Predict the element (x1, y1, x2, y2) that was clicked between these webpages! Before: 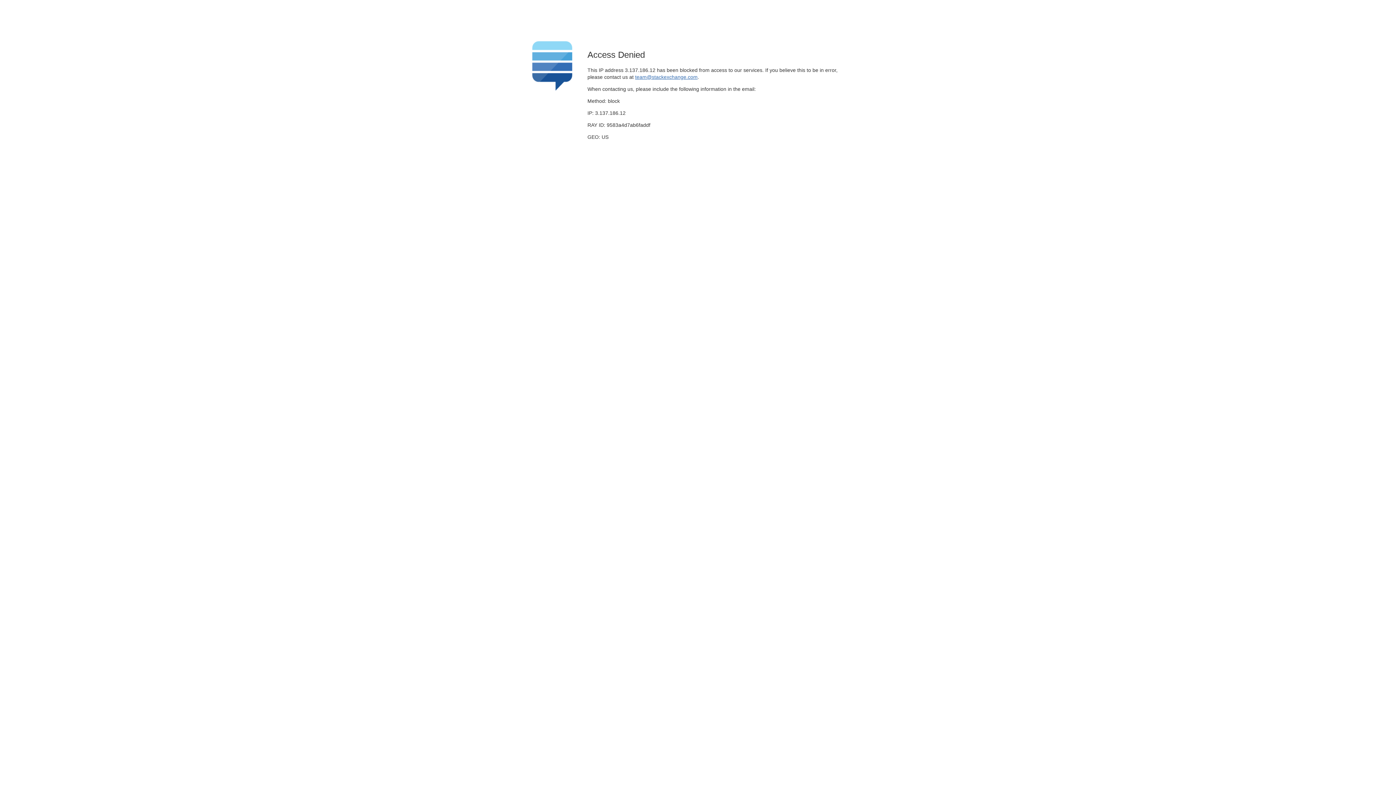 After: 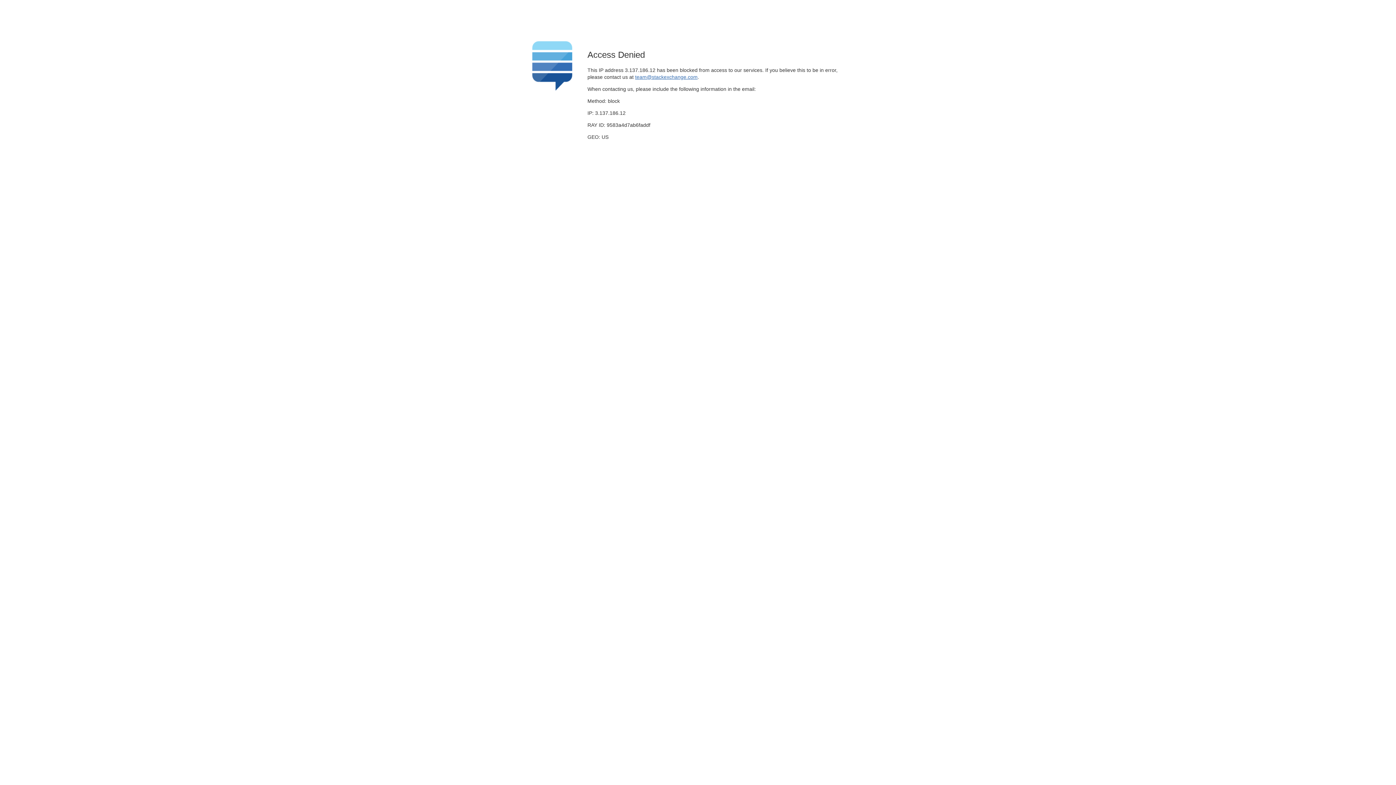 Action: label: team@stackexchange.com bbox: (635, 74, 697, 79)